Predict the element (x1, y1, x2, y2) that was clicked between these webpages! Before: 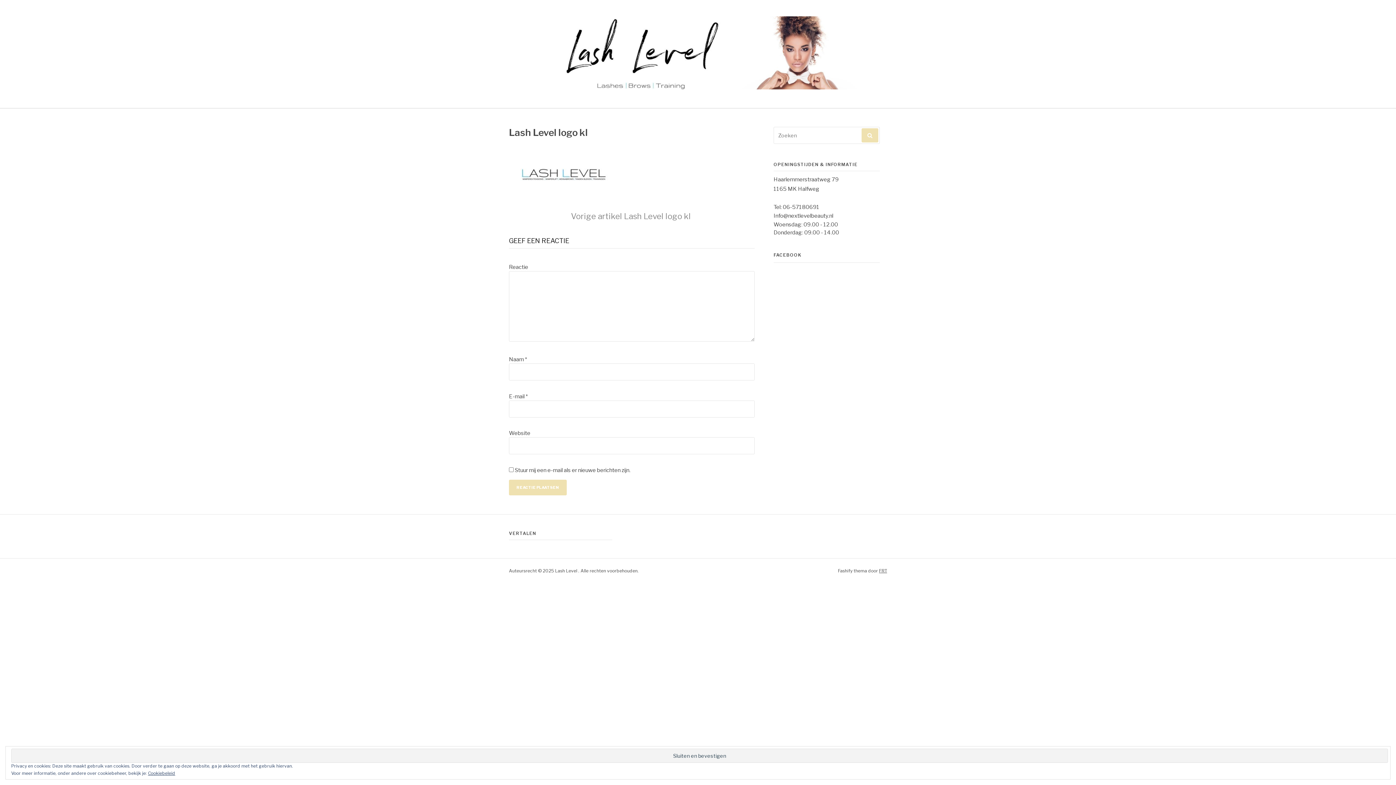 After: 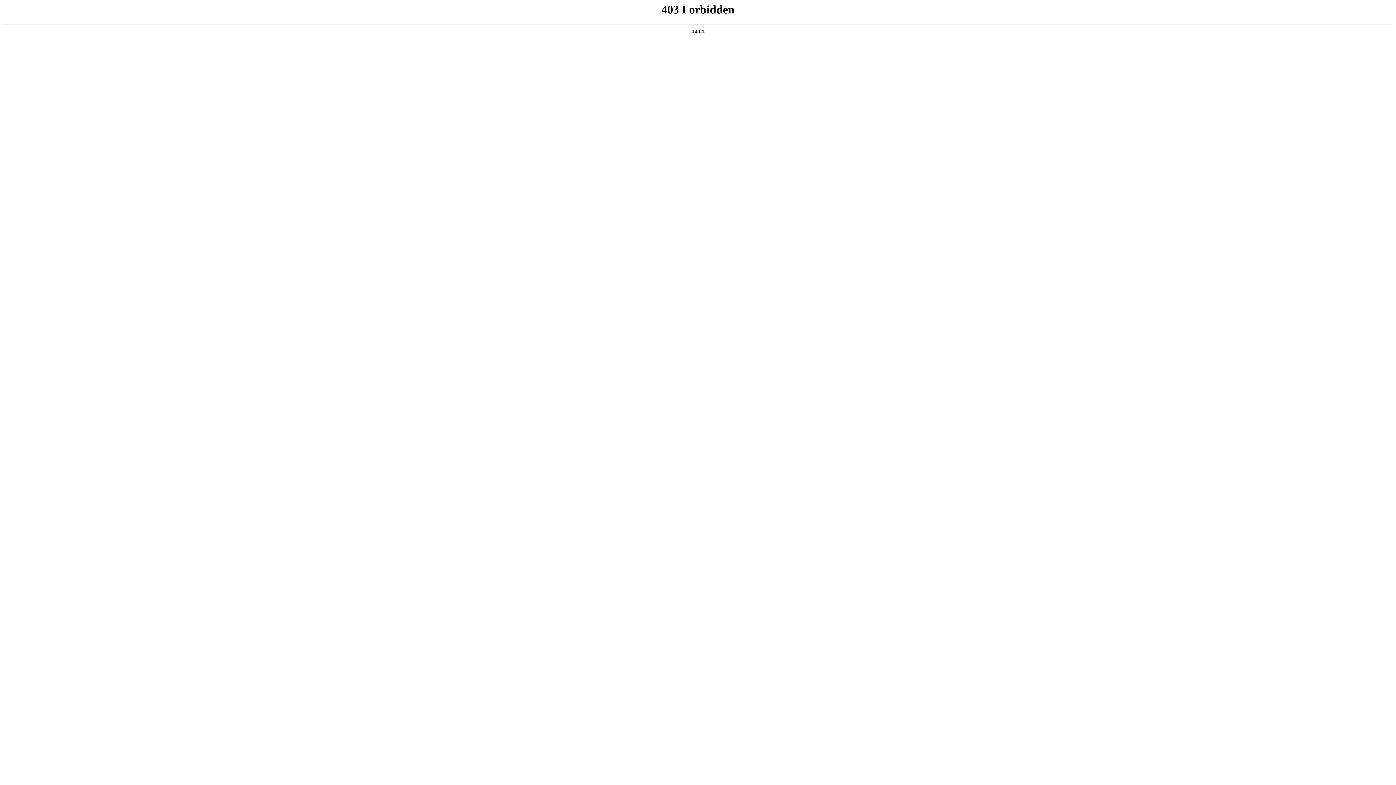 Action: label: FRT bbox: (879, 568, 887, 573)